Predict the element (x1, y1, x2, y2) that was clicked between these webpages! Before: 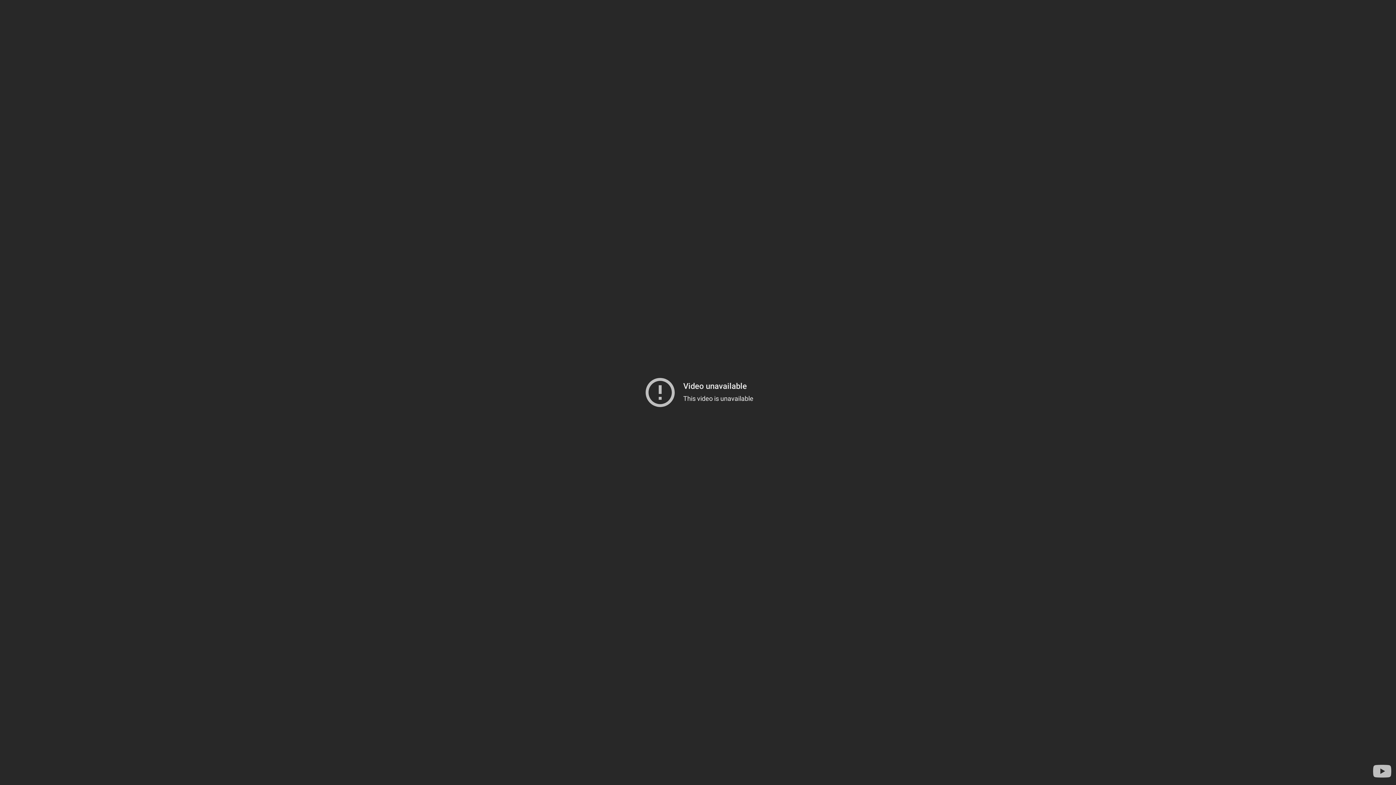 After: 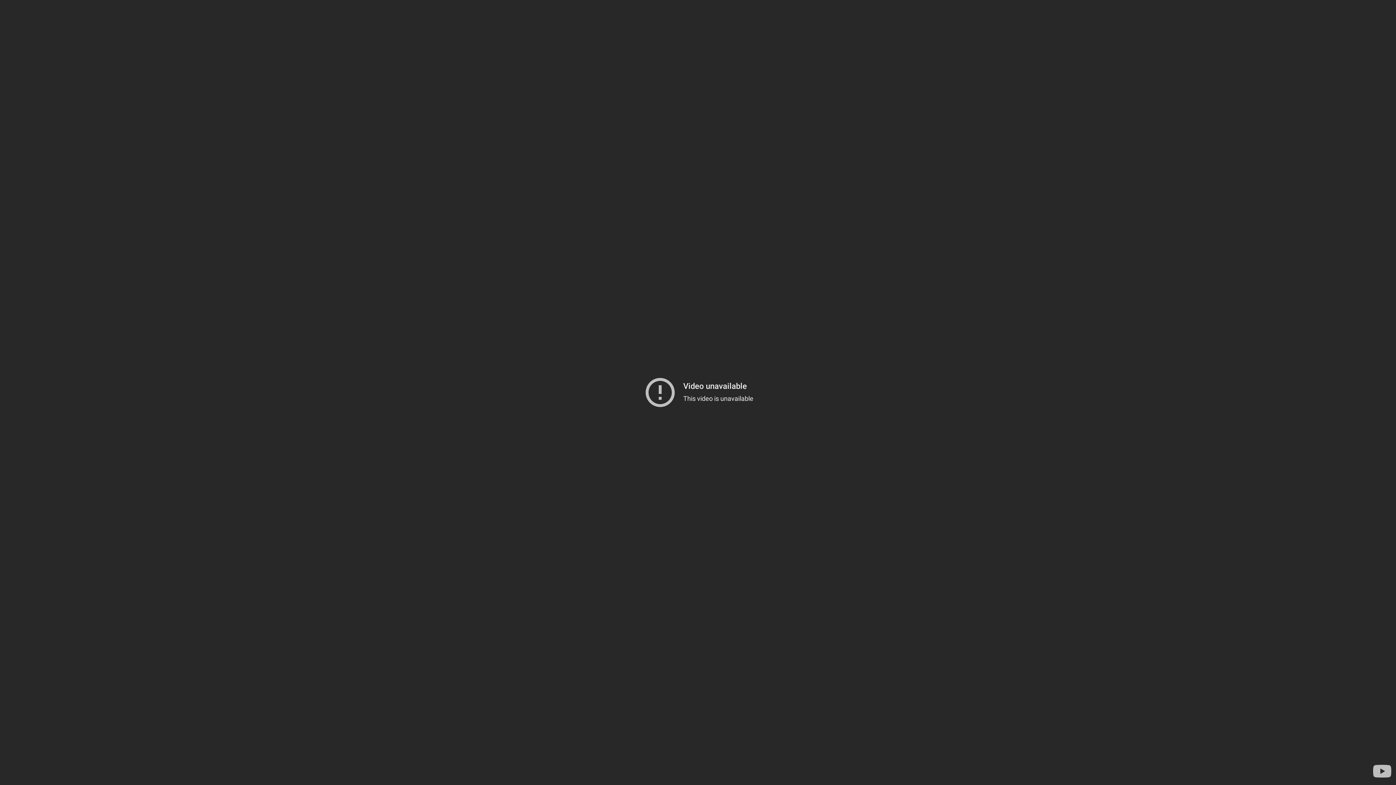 Action: bbox: (1371, 760, 1393, 782) label: Visit YouTube to search for more videos